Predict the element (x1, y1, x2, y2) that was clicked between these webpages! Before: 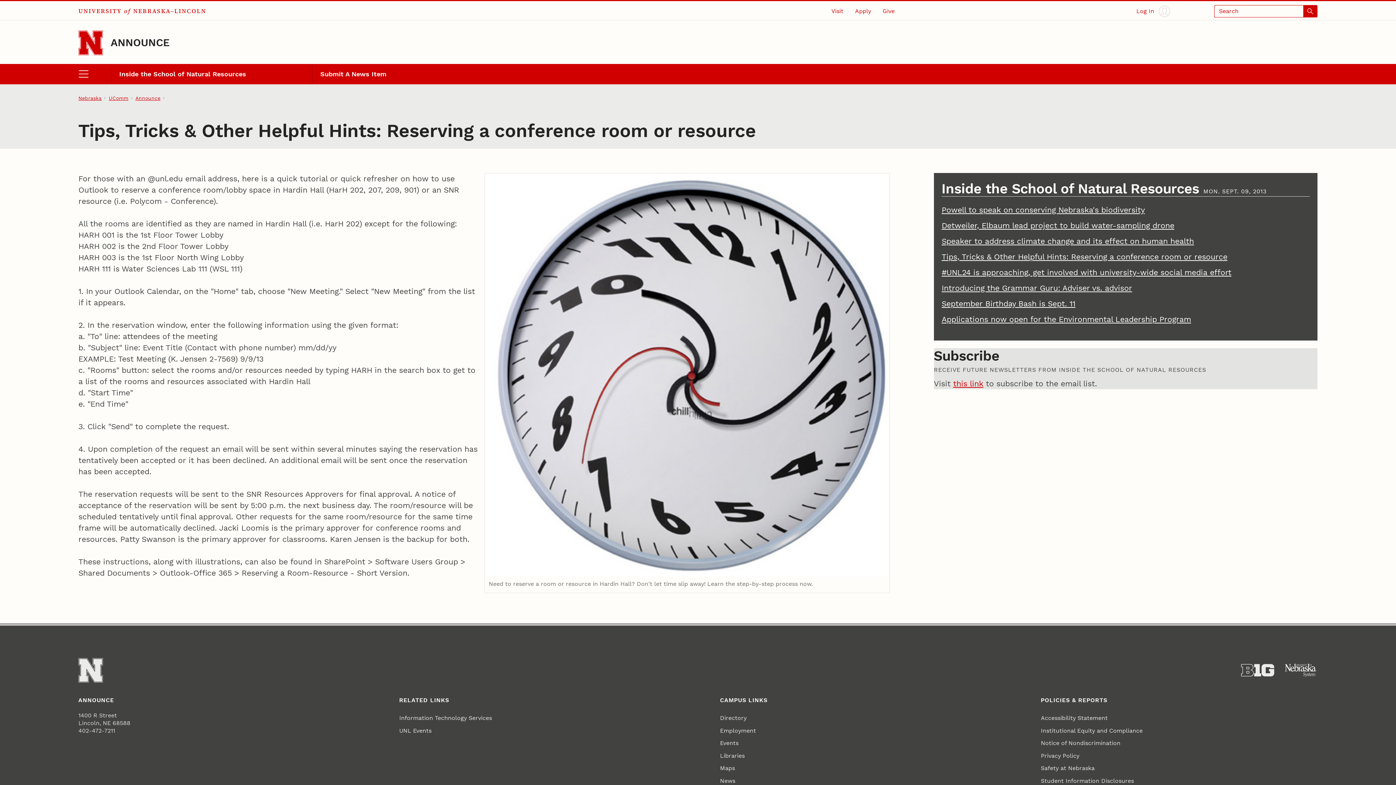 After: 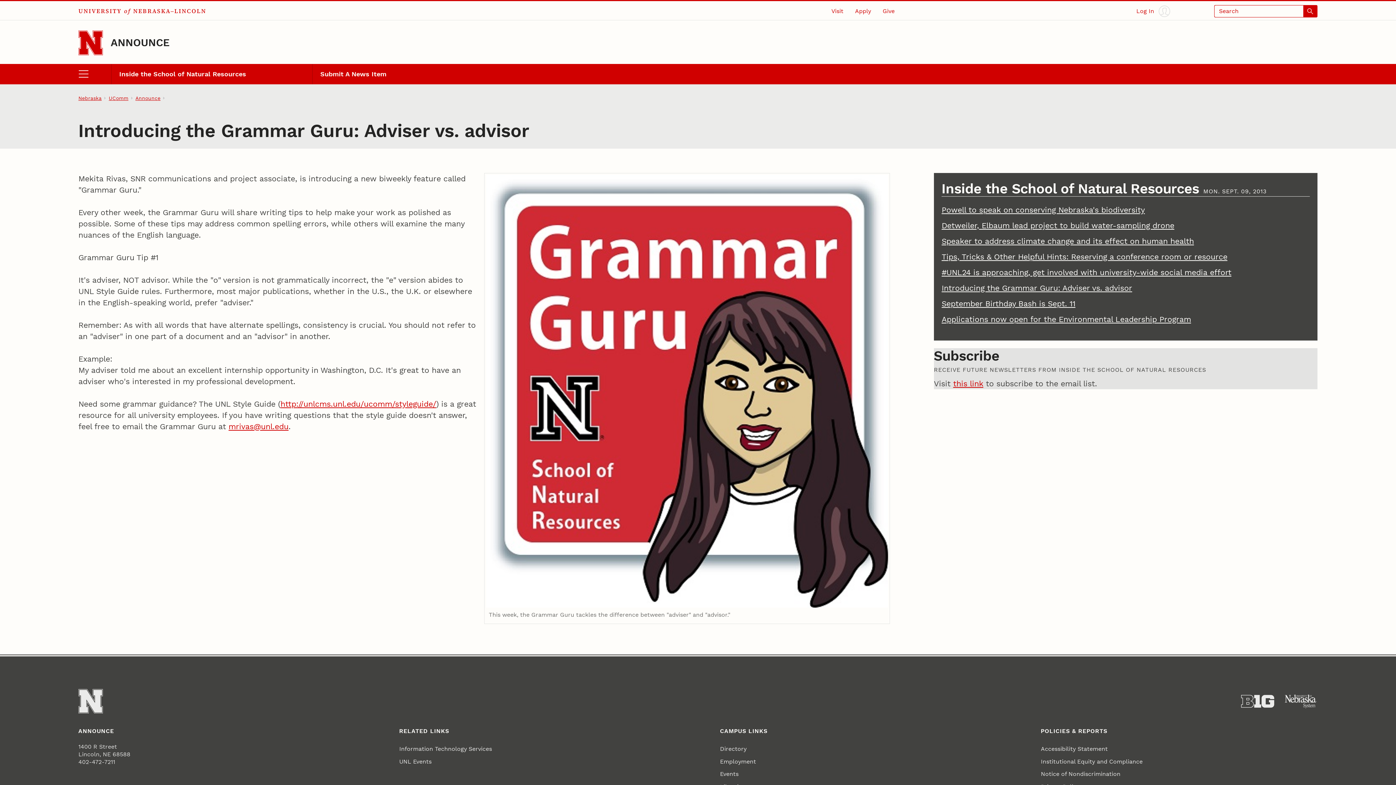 Action: label: Introducing the Grammar Guru: Adviser vs. advisor bbox: (941, 283, 1132, 292)